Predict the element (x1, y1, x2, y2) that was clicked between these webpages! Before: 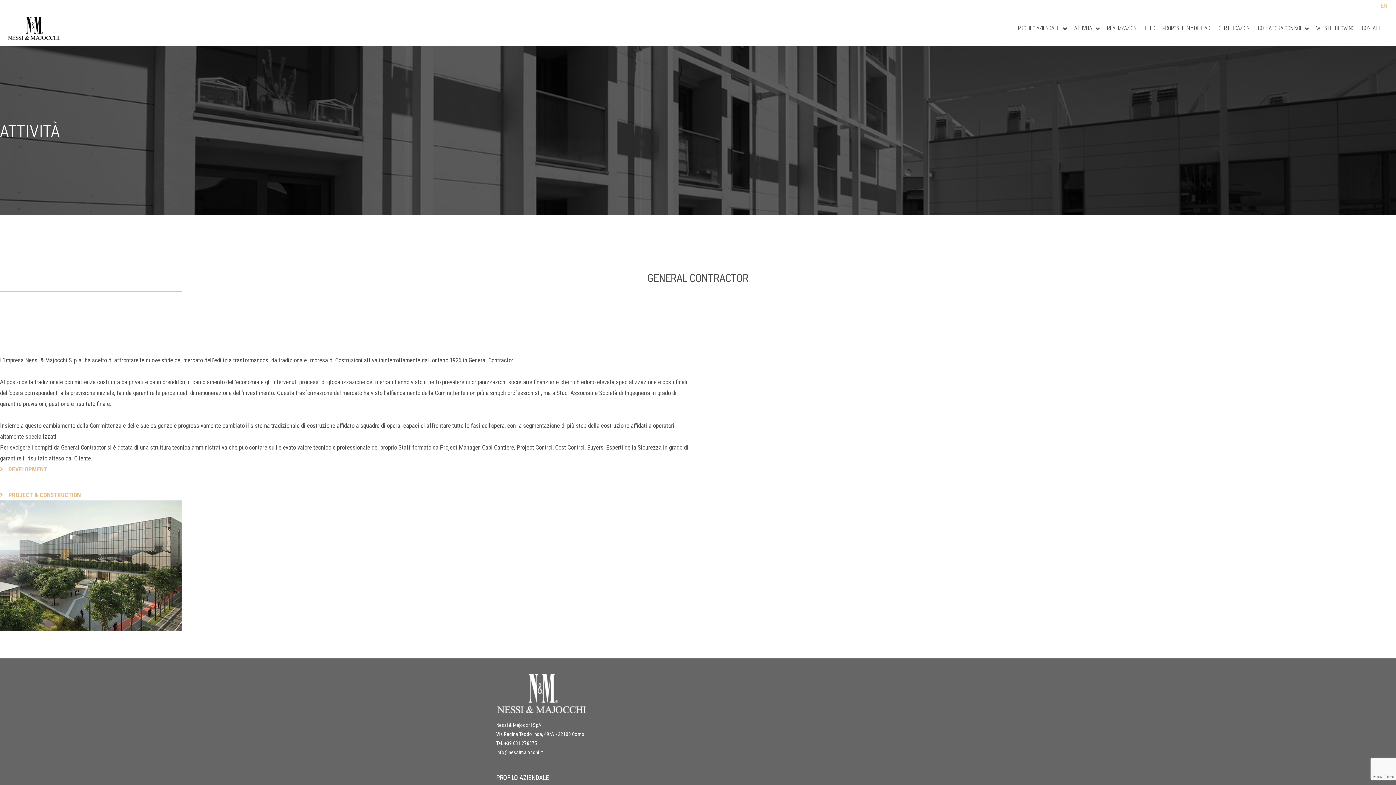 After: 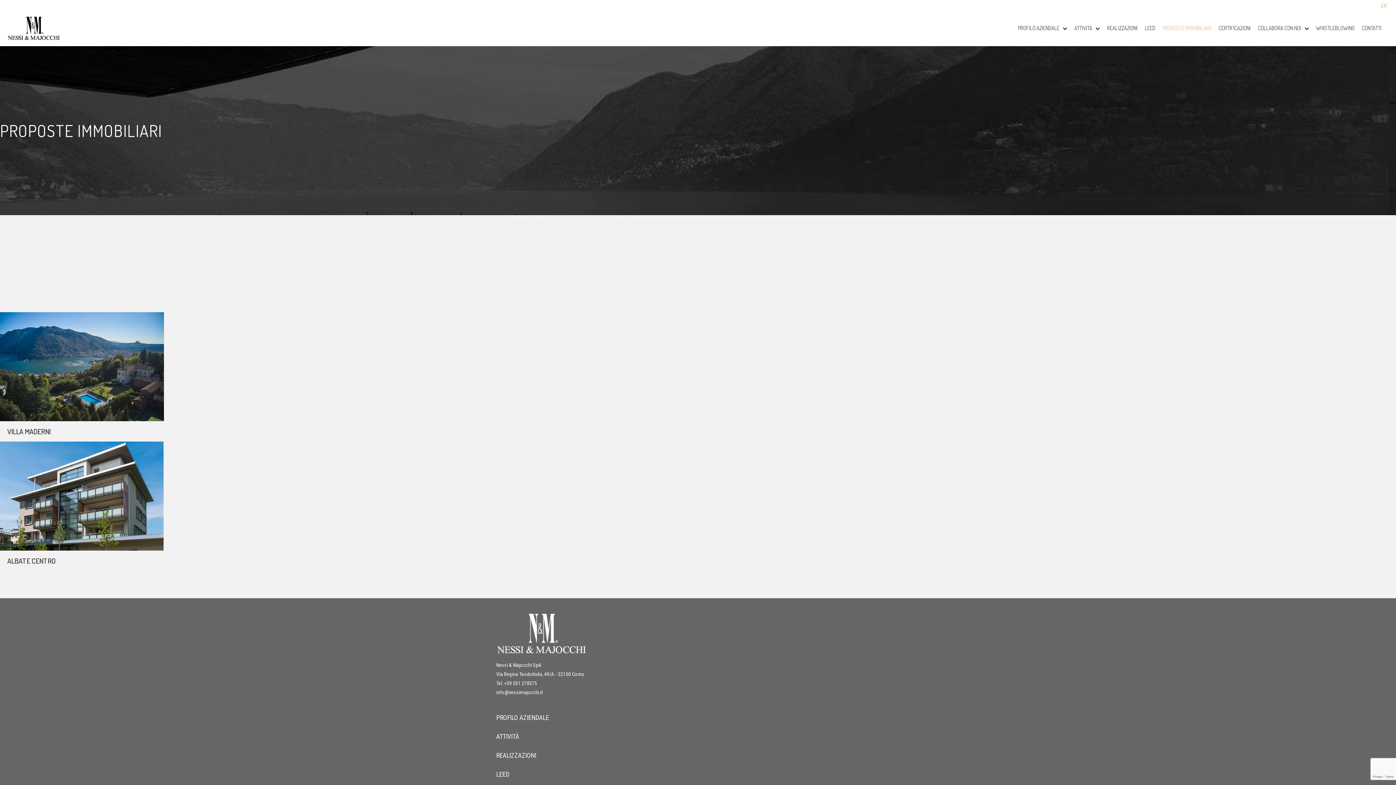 Action: label: PROPOSTE IMMOBILIARI bbox: (1162, 21, 1218, 34)